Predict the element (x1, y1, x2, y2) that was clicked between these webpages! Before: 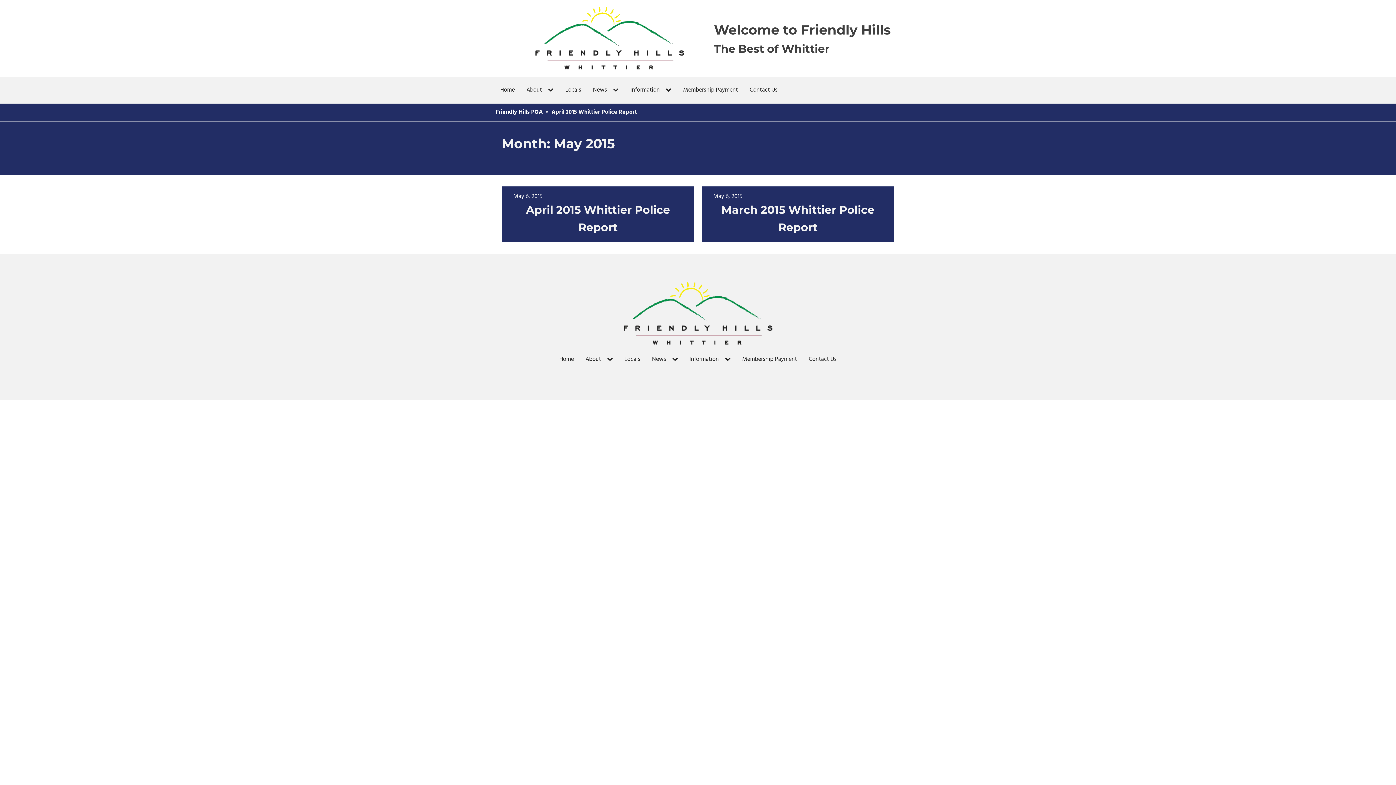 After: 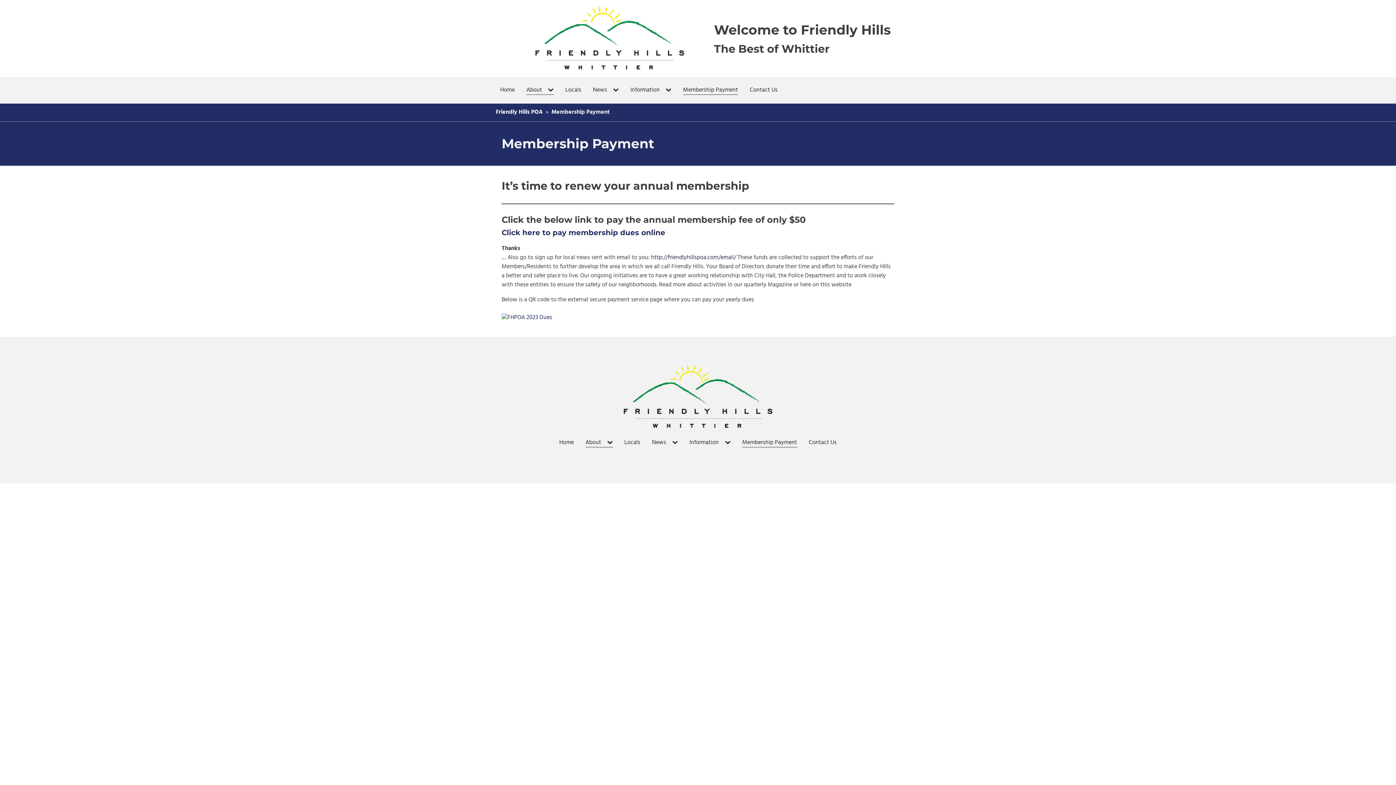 Action: bbox: (736, 352, 803, 367) label: Membership Payment